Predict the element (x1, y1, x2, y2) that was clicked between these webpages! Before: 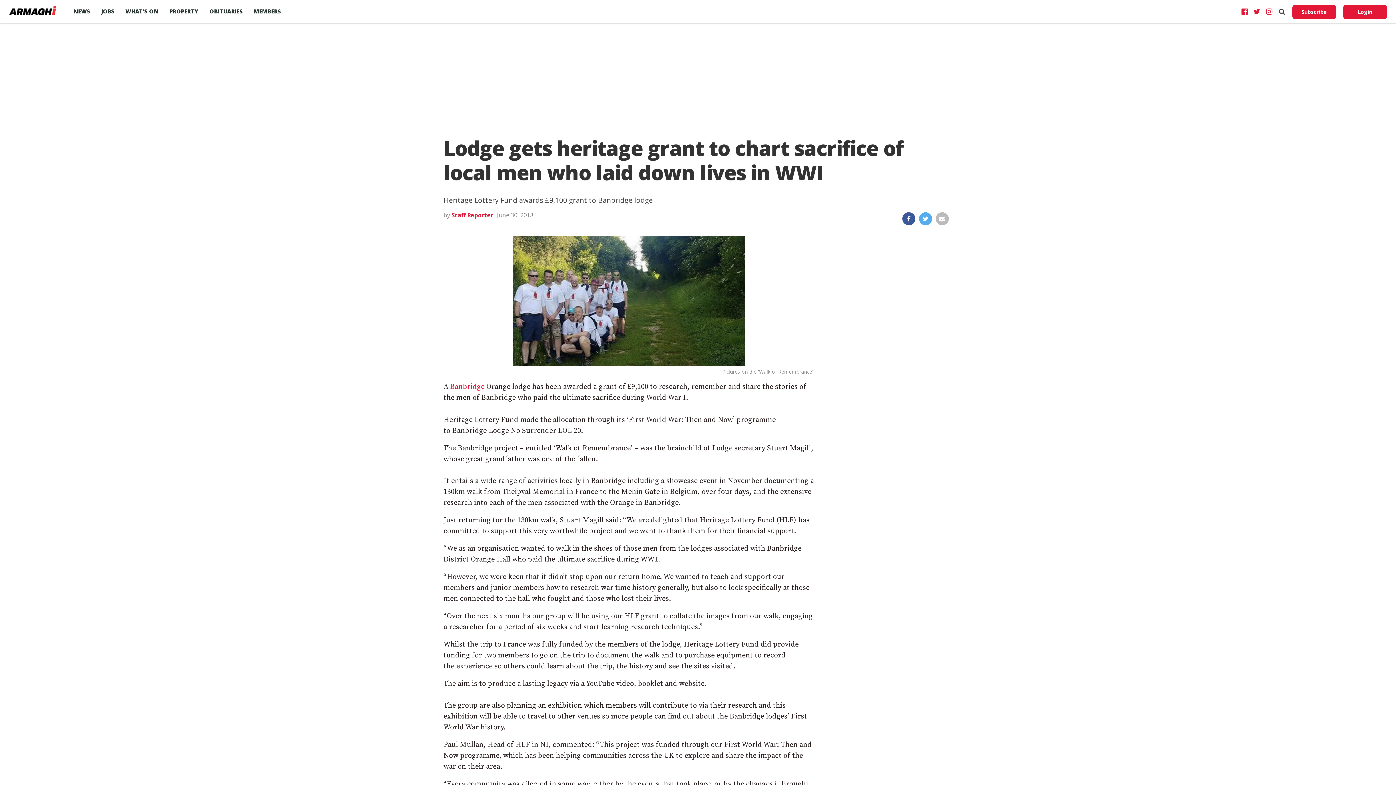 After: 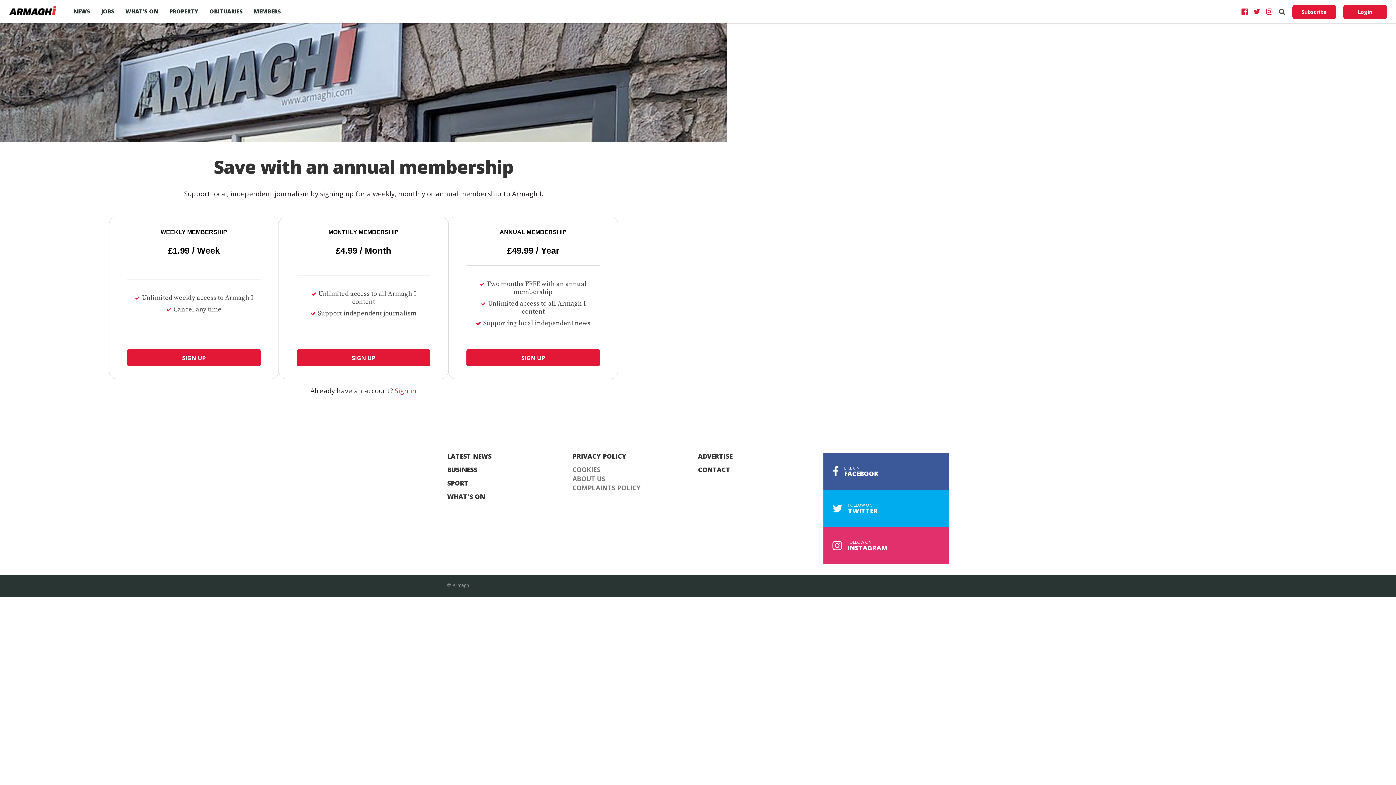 Action: label: Subscribe bbox: (1292, 4, 1336, 19)